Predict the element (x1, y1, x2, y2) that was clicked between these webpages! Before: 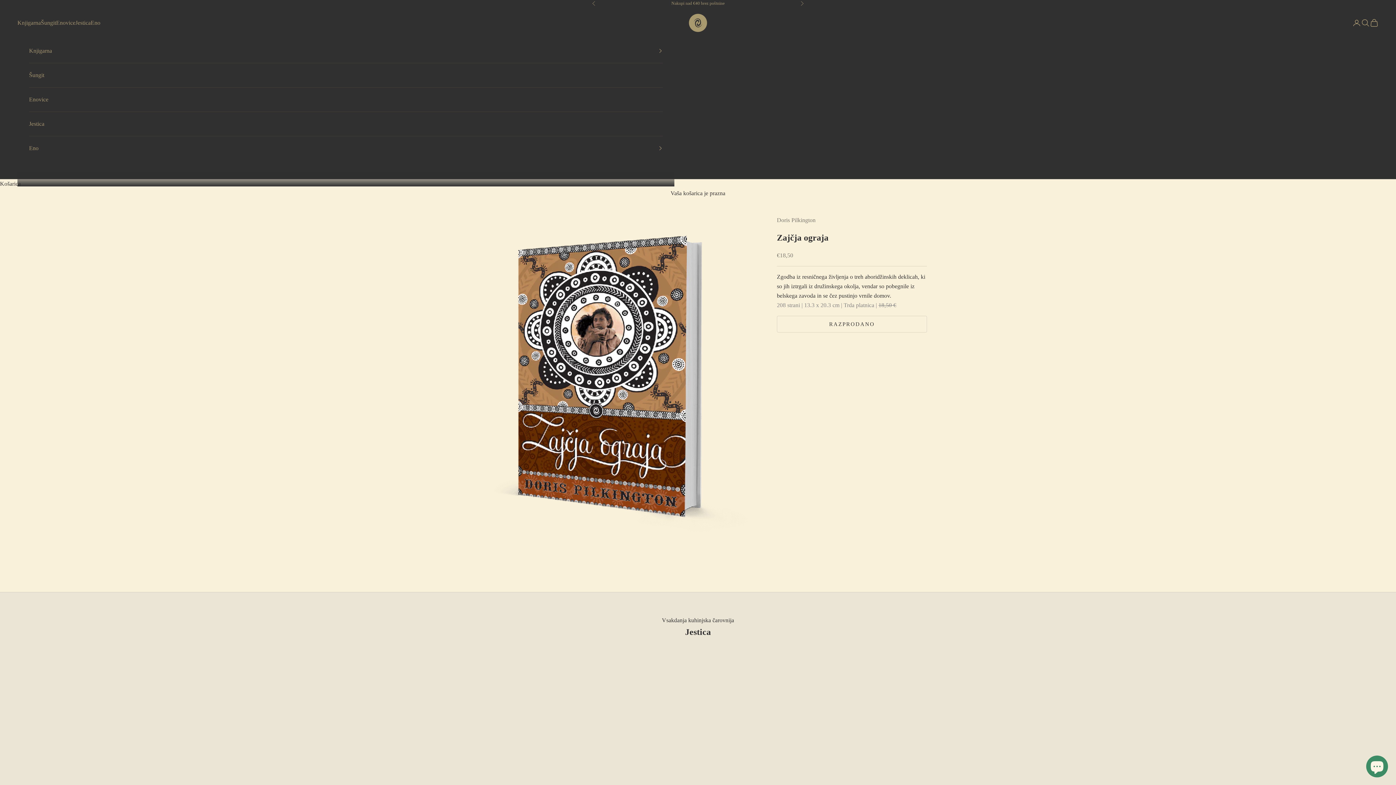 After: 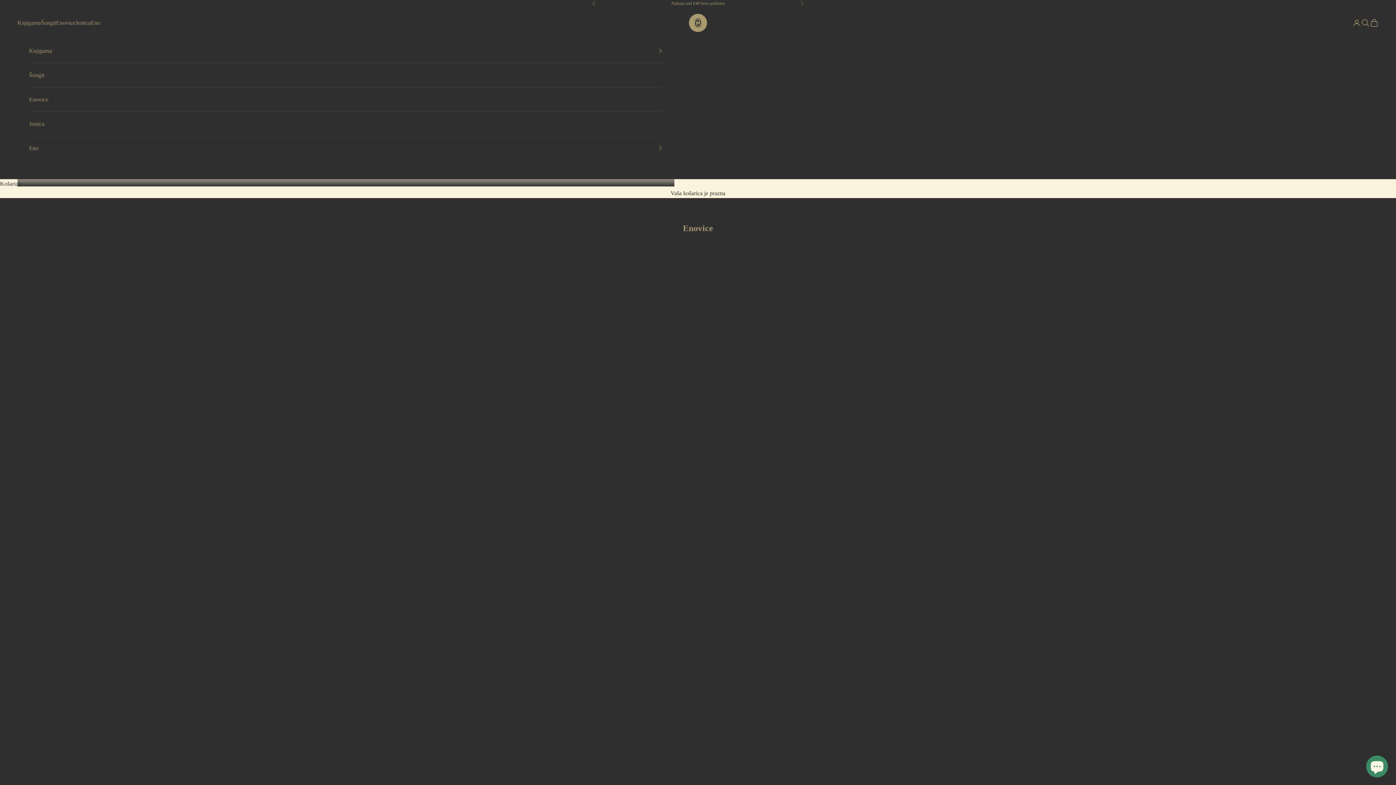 Action: label: Enovice bbox: (29, 87, 662, 111)